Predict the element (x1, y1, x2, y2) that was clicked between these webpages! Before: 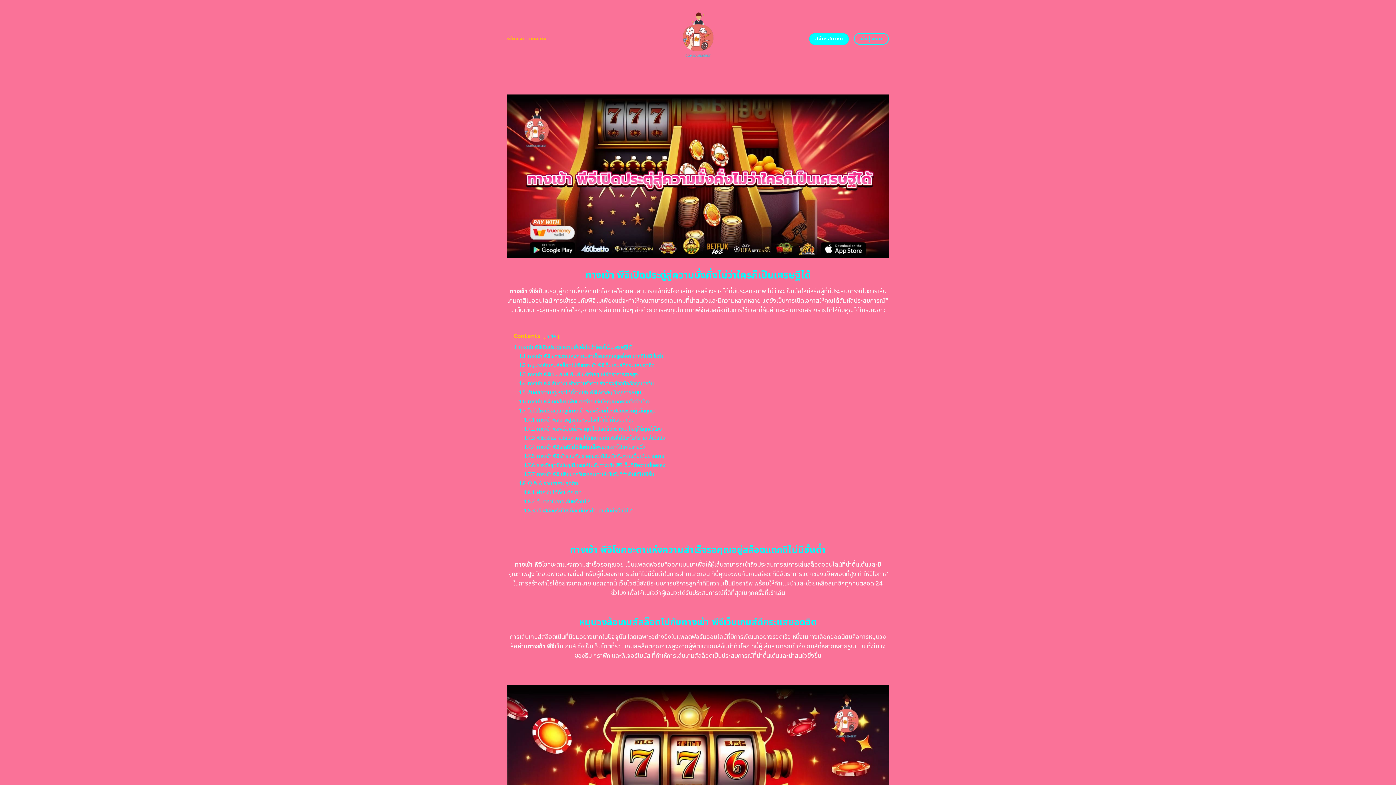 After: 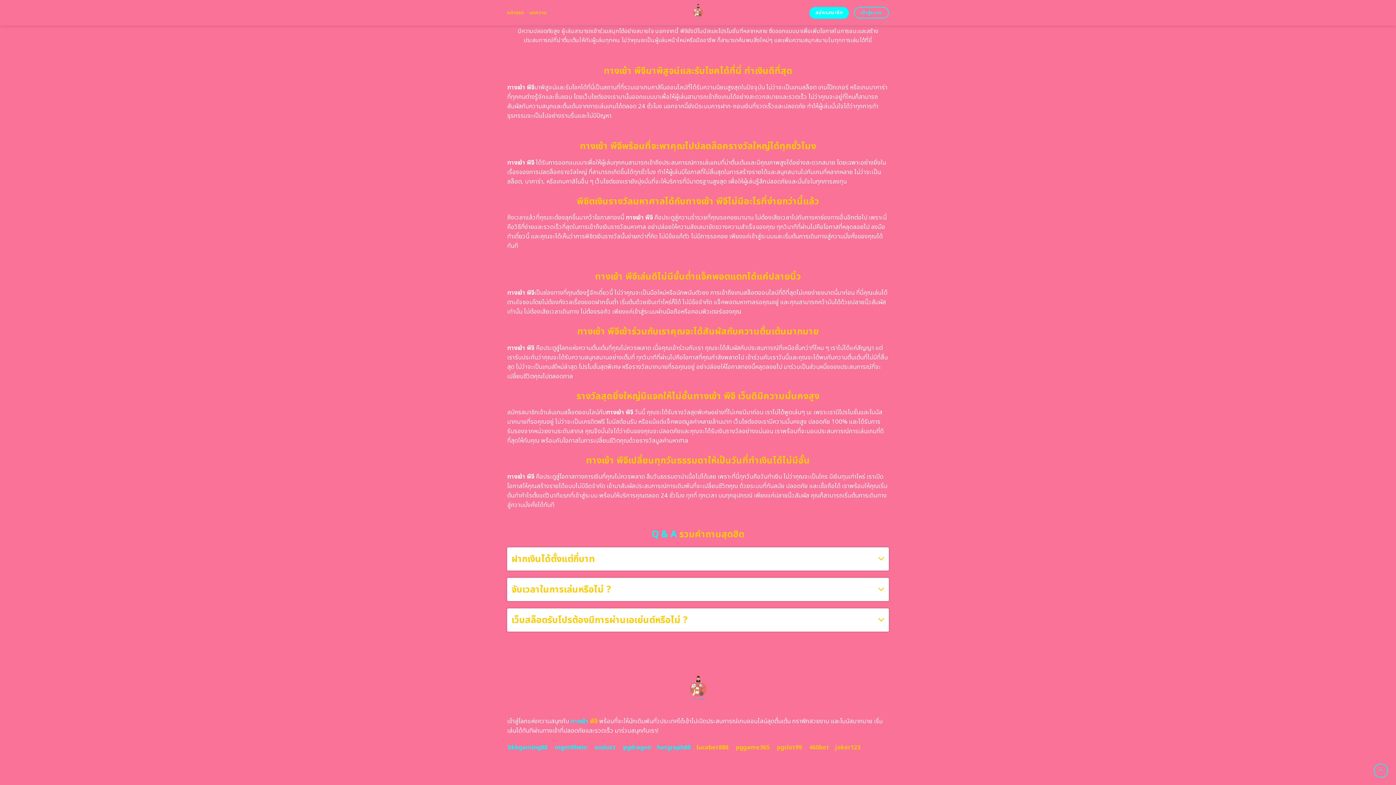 Action: bbox: (524, 452, 664, 460) label: 1.7.5 ทางเข้า พีจีเข้าร่วมกับเราคุณจะได้สัมผัสกับความตื่นเต้นมากมาย